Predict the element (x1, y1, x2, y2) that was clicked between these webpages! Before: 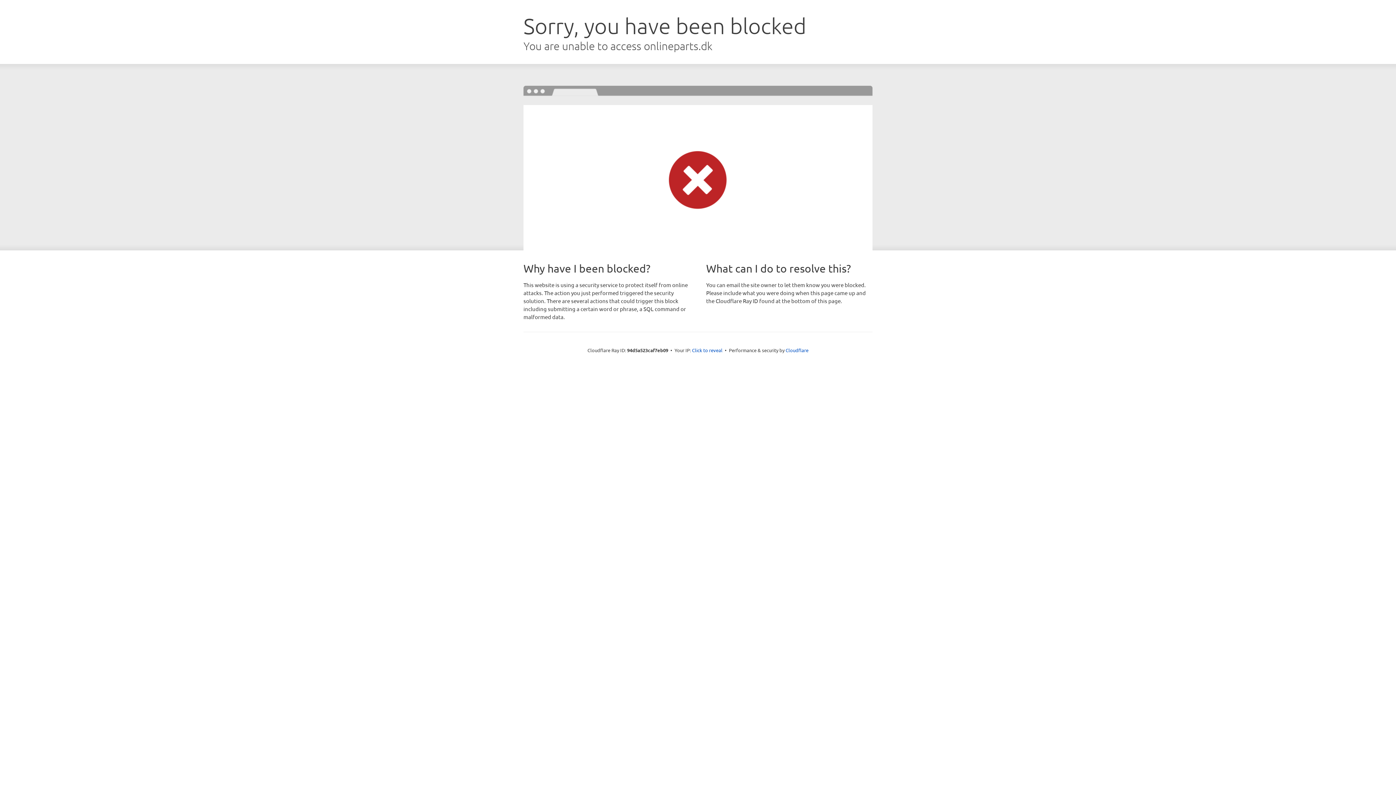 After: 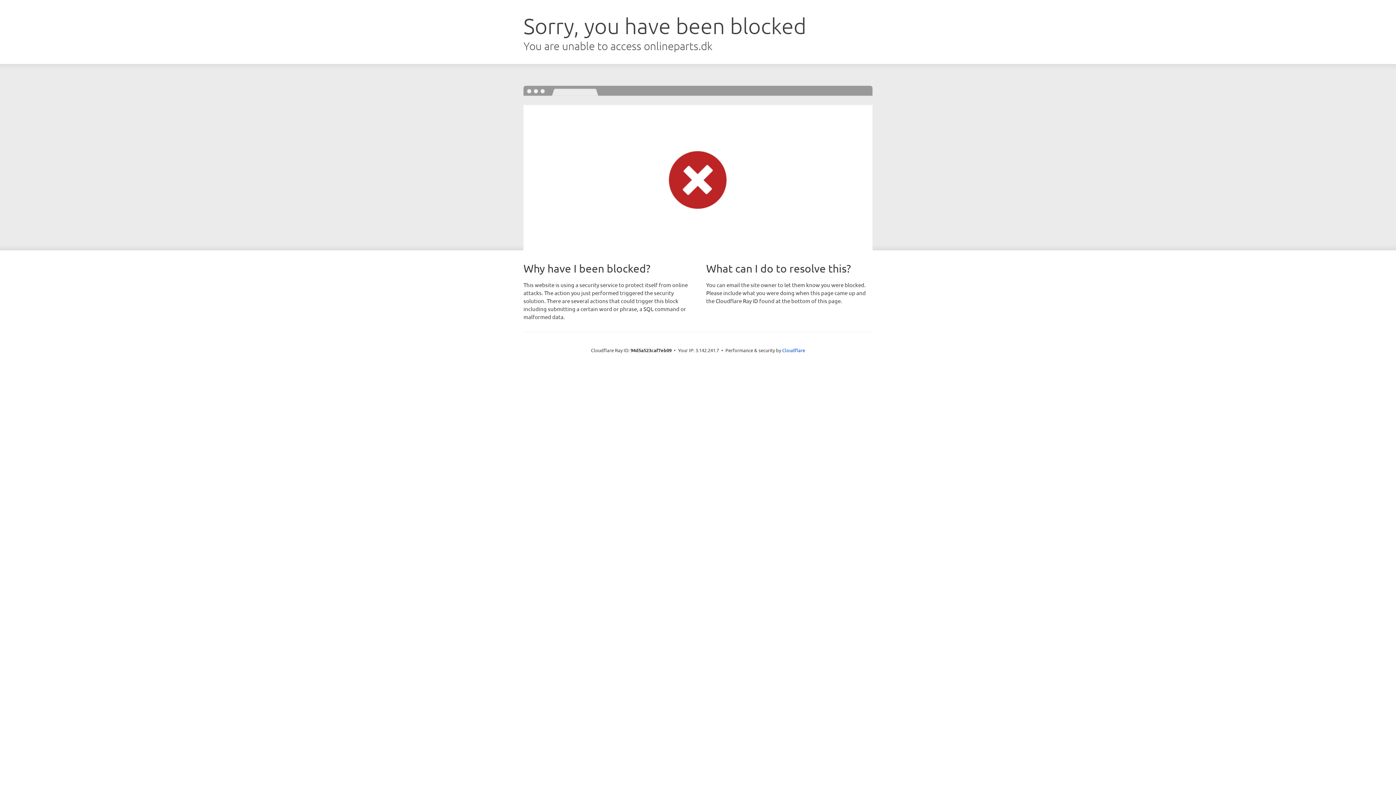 Action: label: Click to reveal bbox: (692, 346, 722, 353)